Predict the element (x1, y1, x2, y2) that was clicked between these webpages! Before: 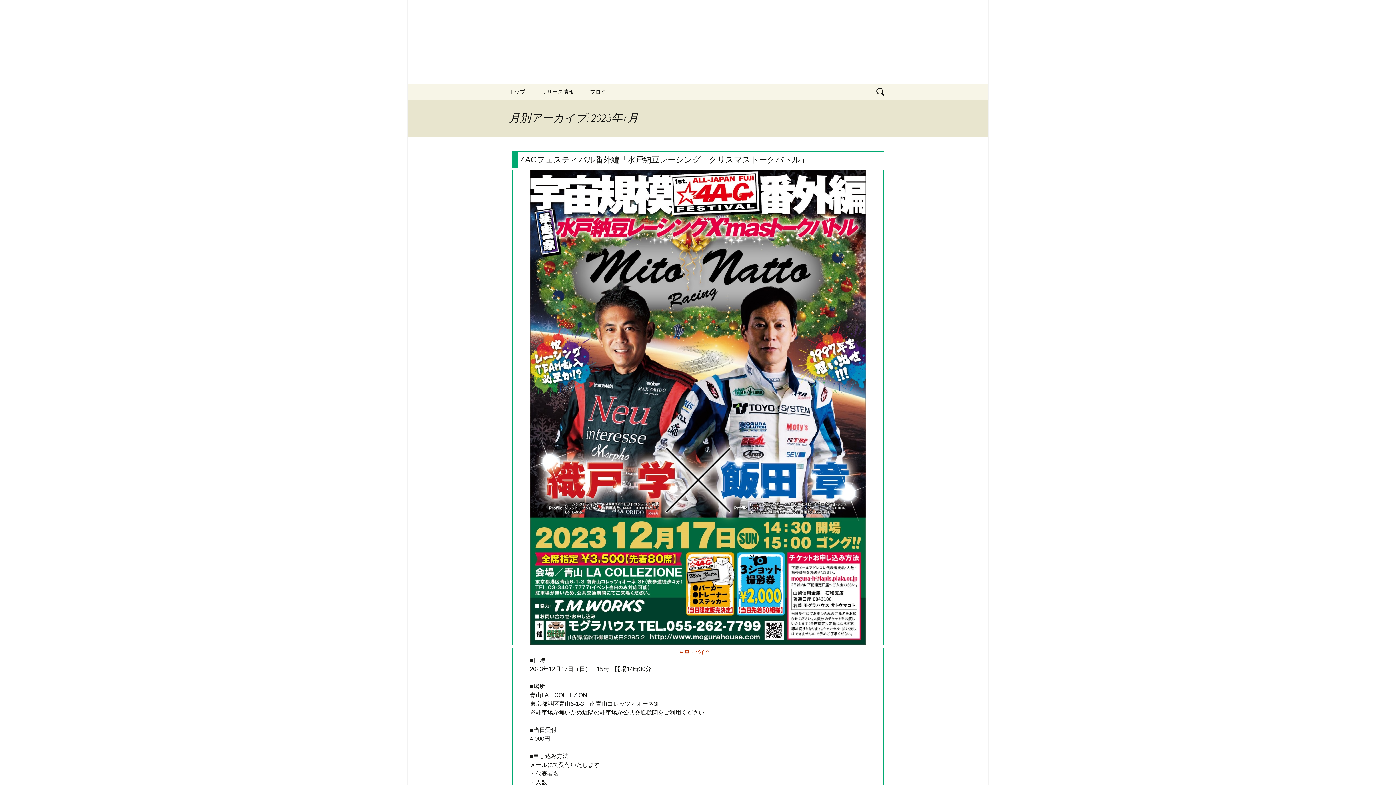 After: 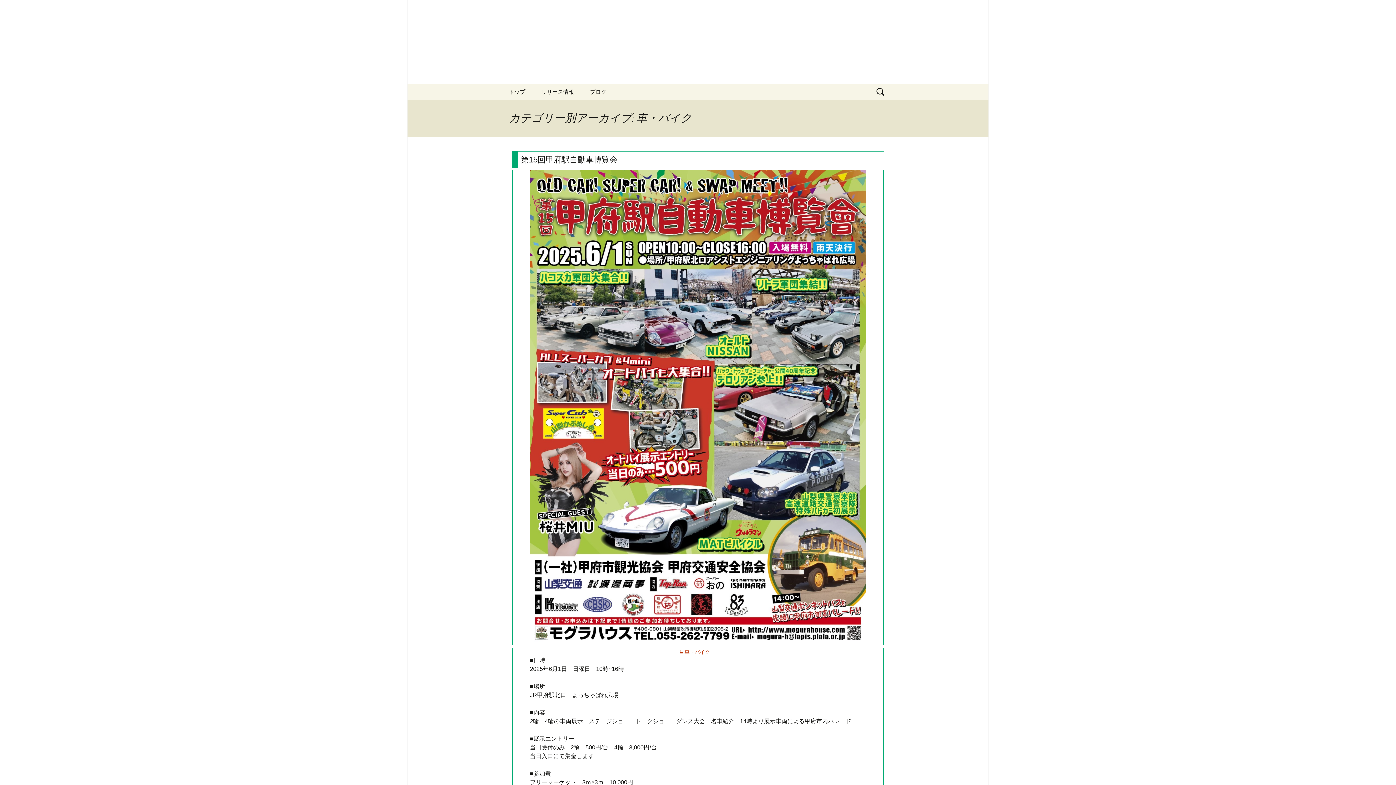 Action: label: 車・バイク bbox: (678, 649, 710, 655)